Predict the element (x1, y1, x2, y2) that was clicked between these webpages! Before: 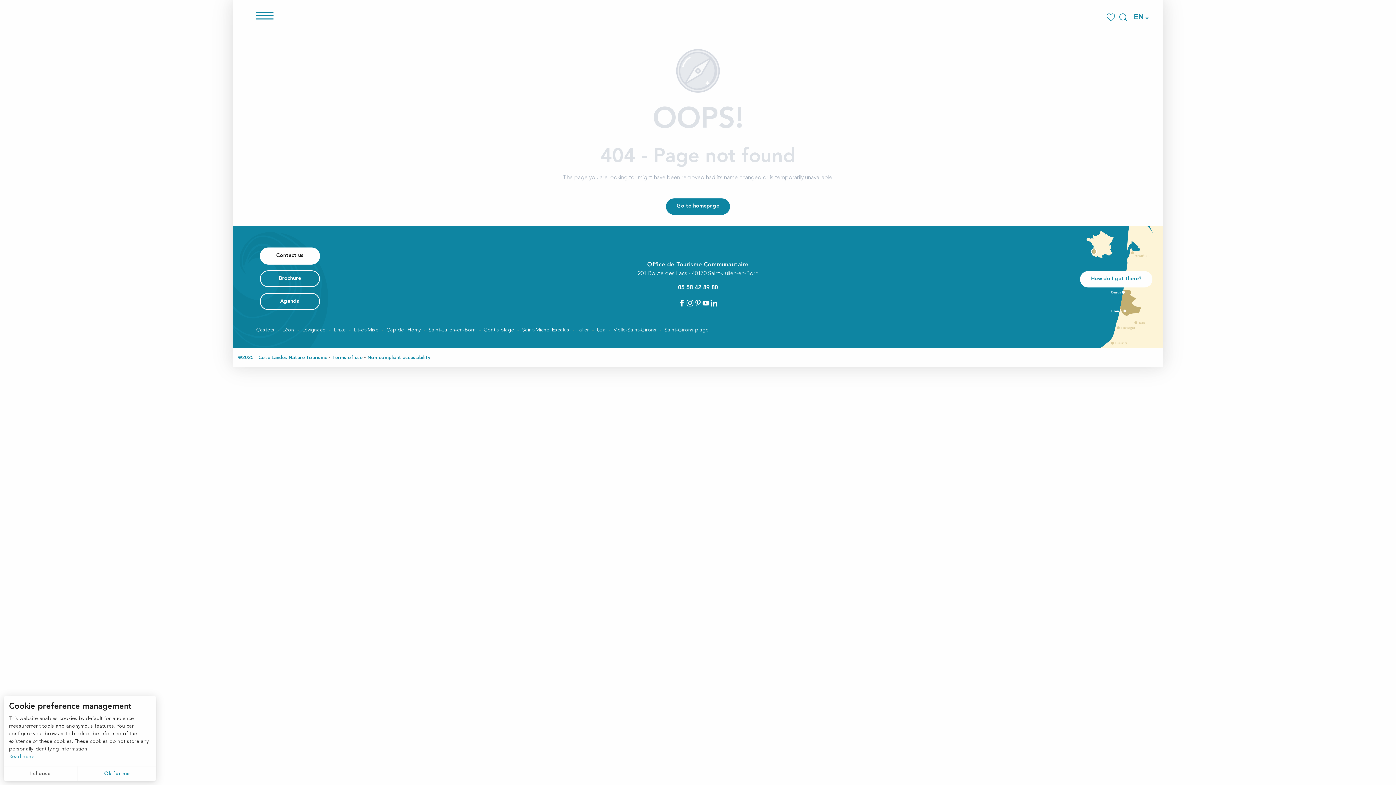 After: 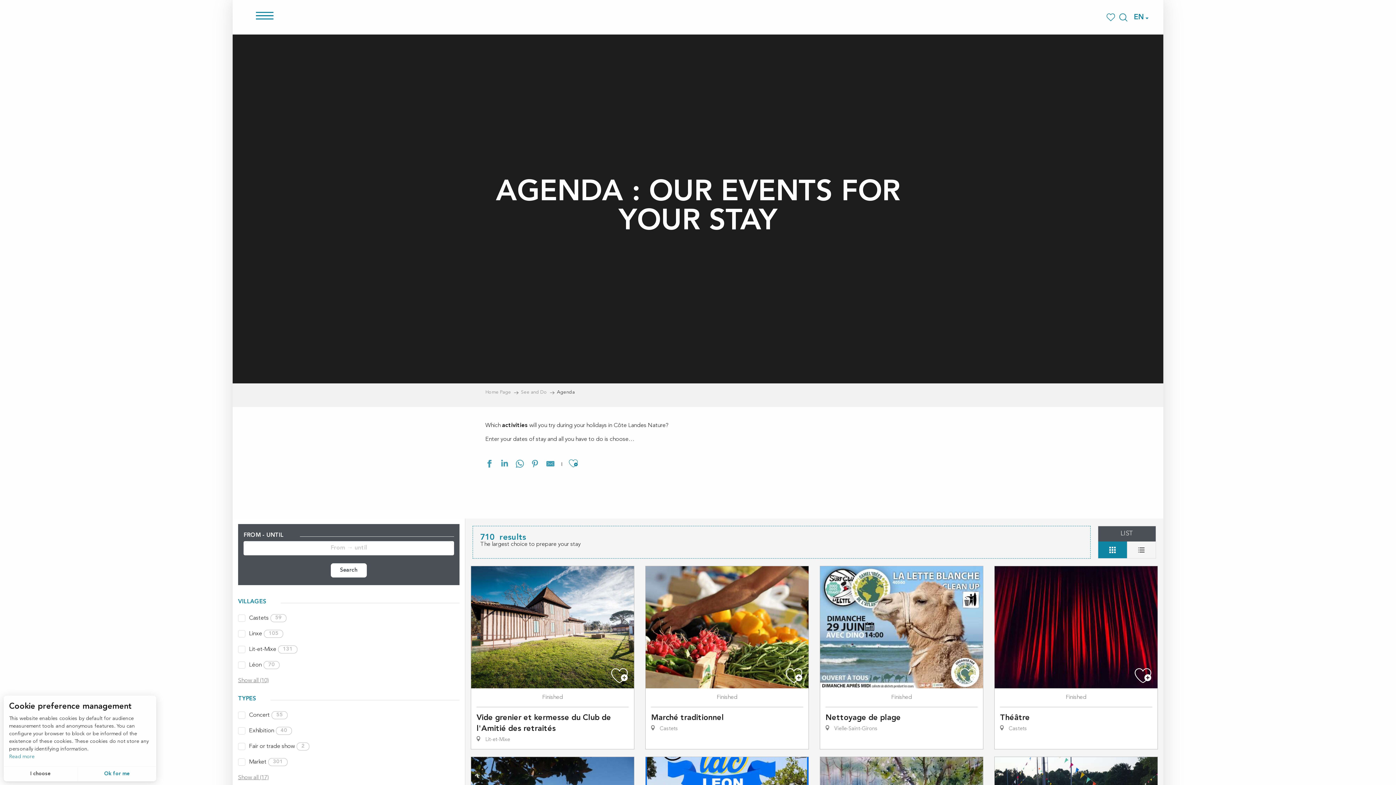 Action: label: Agenda bbox: (260, 293, 320, 310)